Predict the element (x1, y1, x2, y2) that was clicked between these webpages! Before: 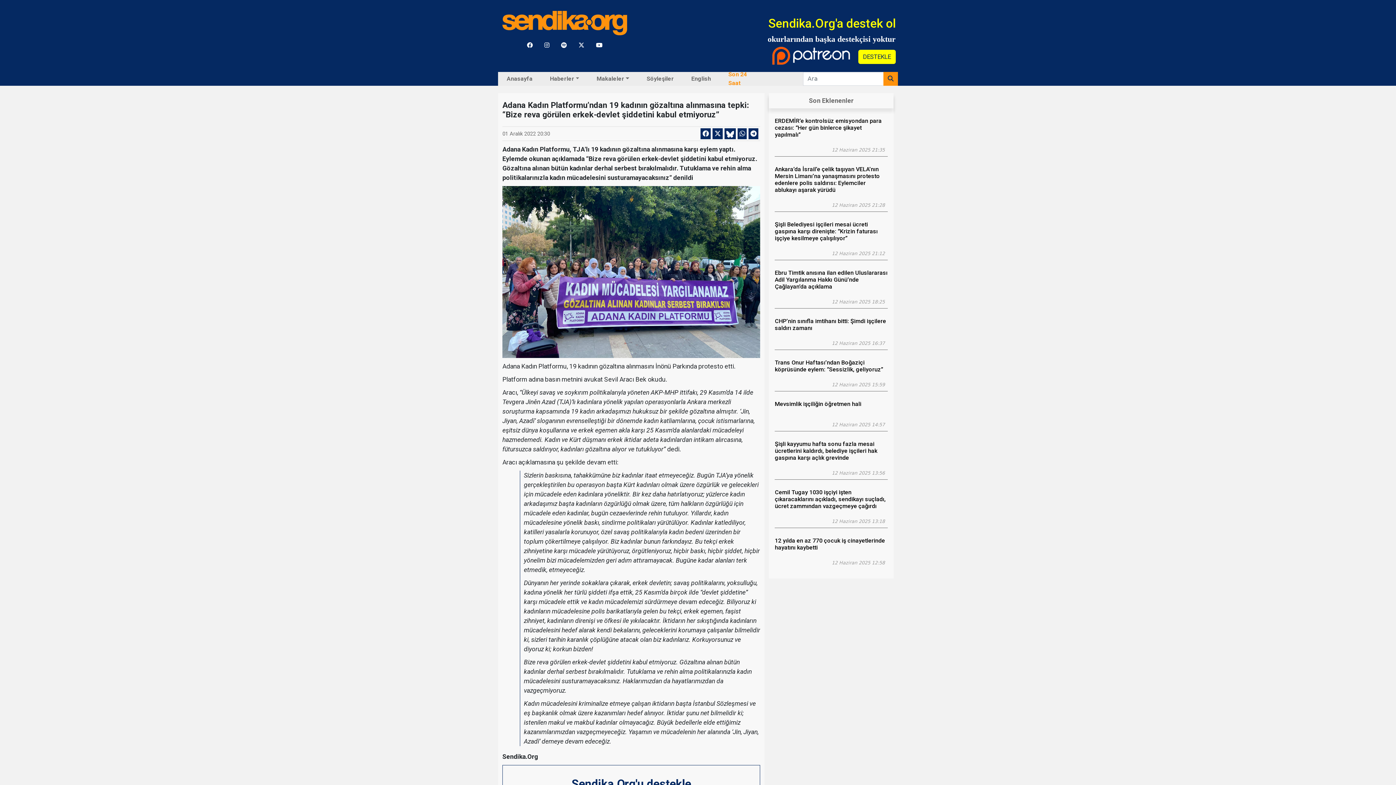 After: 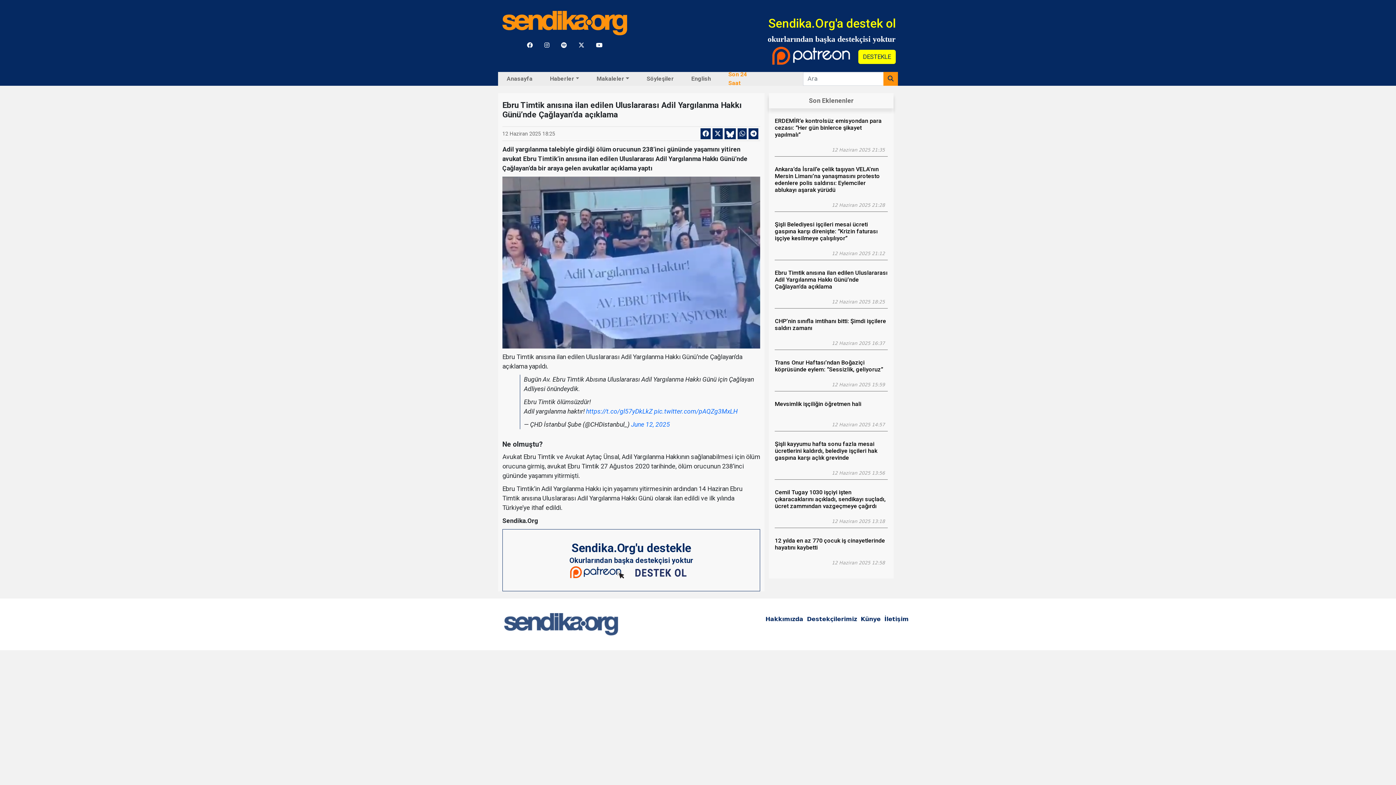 Action: bbox: (831, 298, 885, 305) label: 12 Haziran 2025 18:25